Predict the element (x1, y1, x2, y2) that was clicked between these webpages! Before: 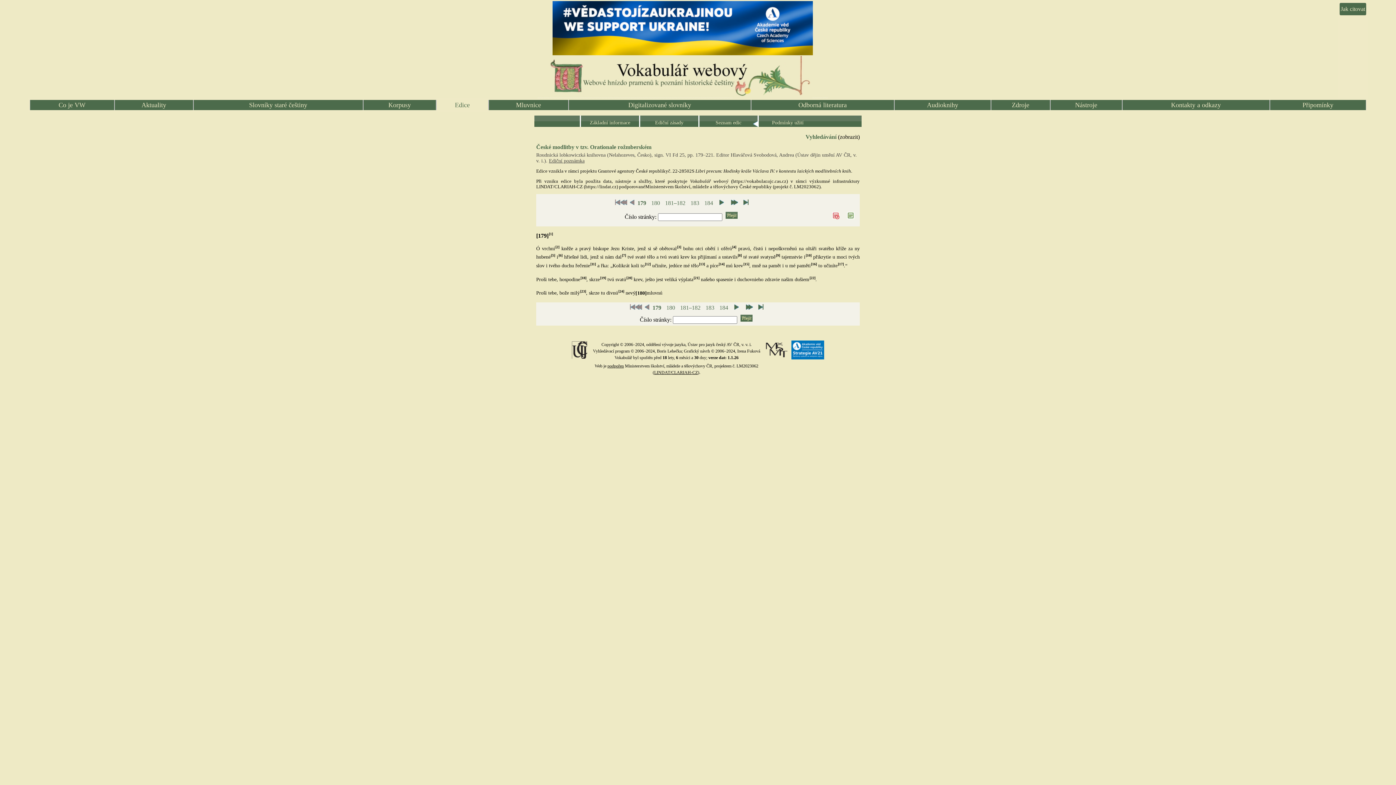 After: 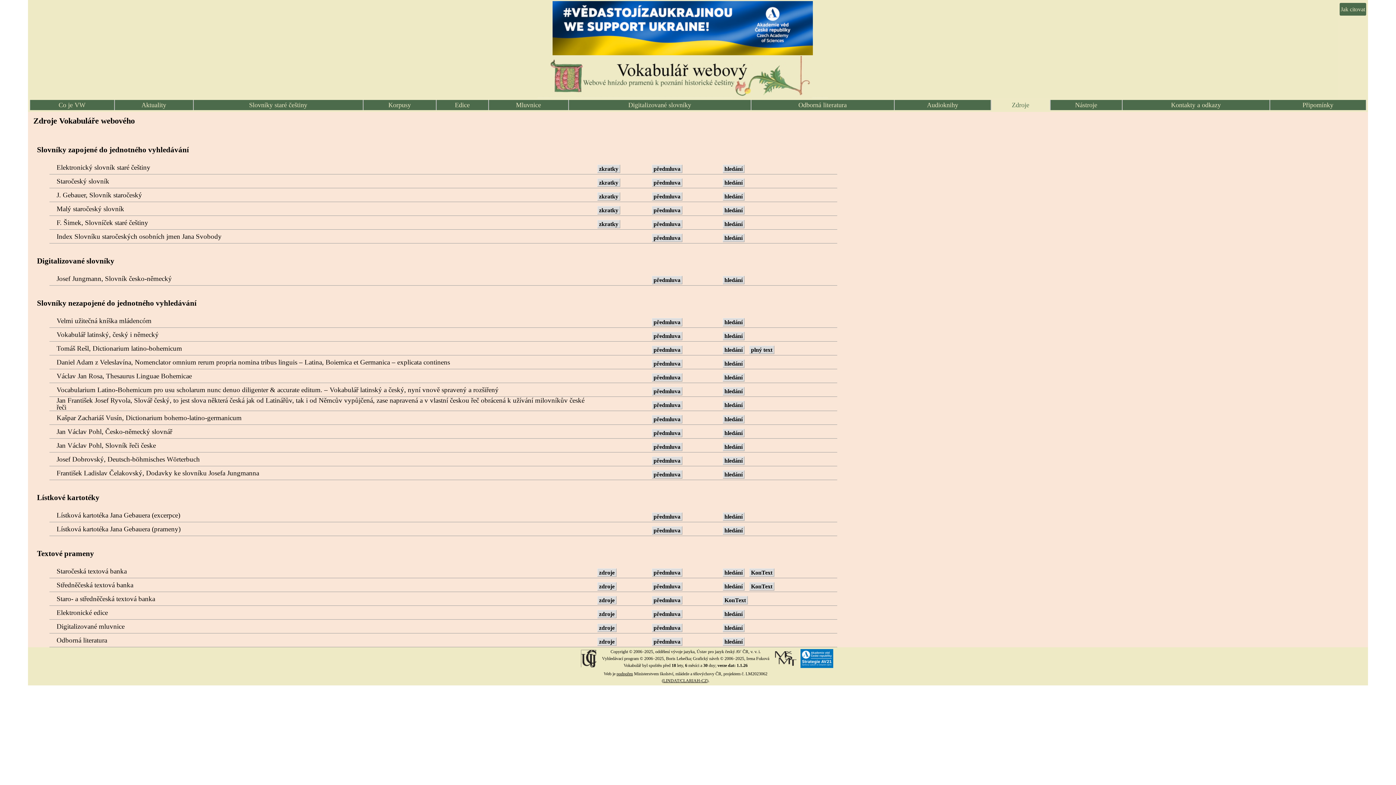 Action: bbox: (991, 100, 1050, 110) label: Zdroje